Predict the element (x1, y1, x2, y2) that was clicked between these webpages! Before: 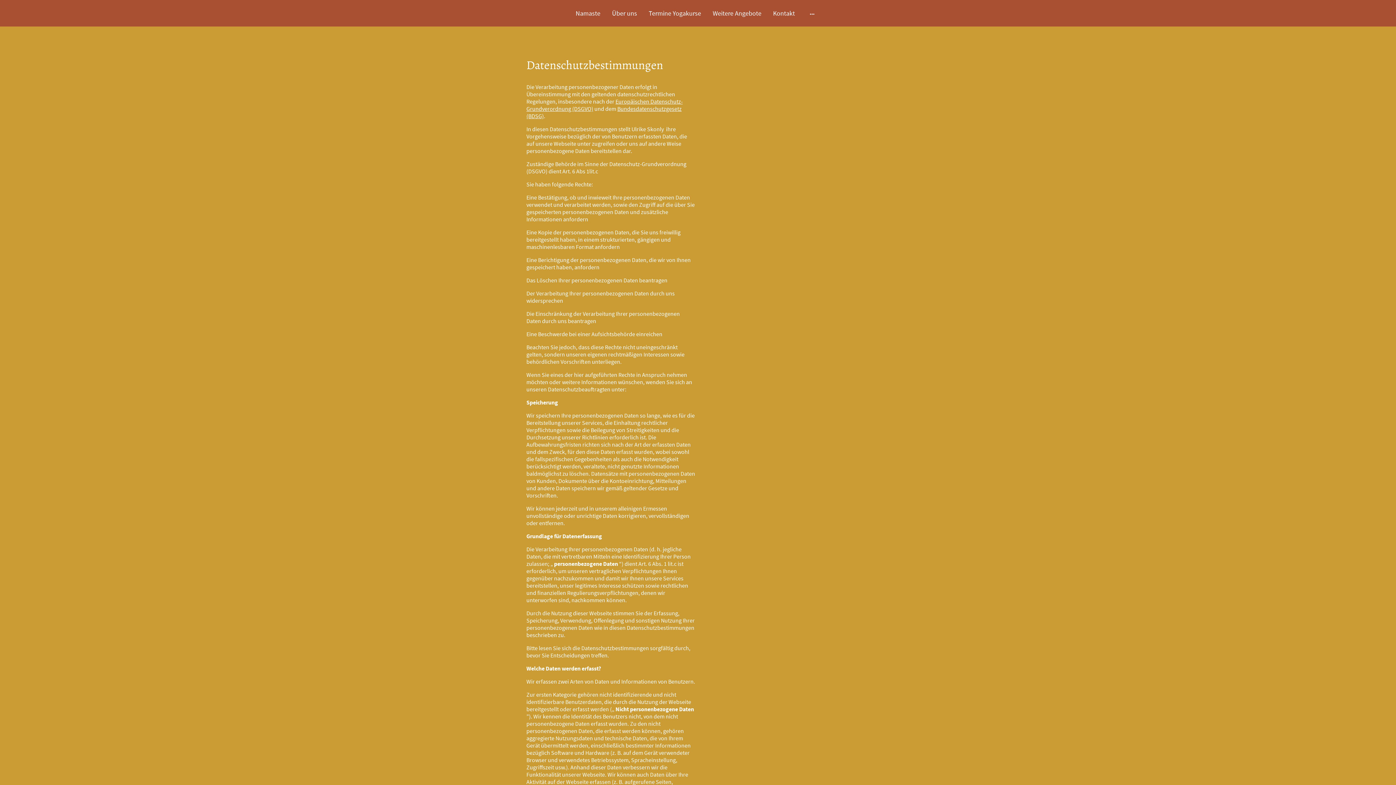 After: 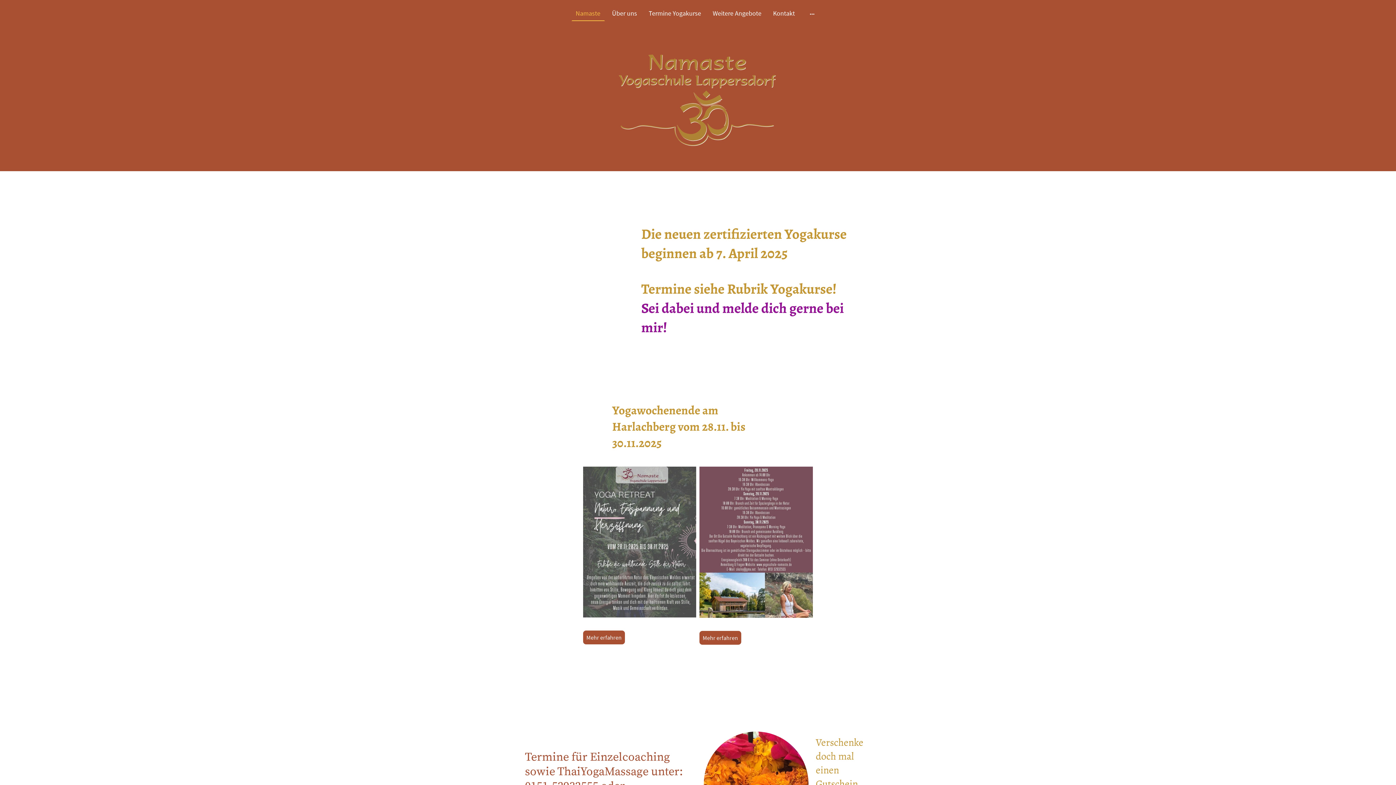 Action: label: Namaste bbox: (572, 6, 604, 20)